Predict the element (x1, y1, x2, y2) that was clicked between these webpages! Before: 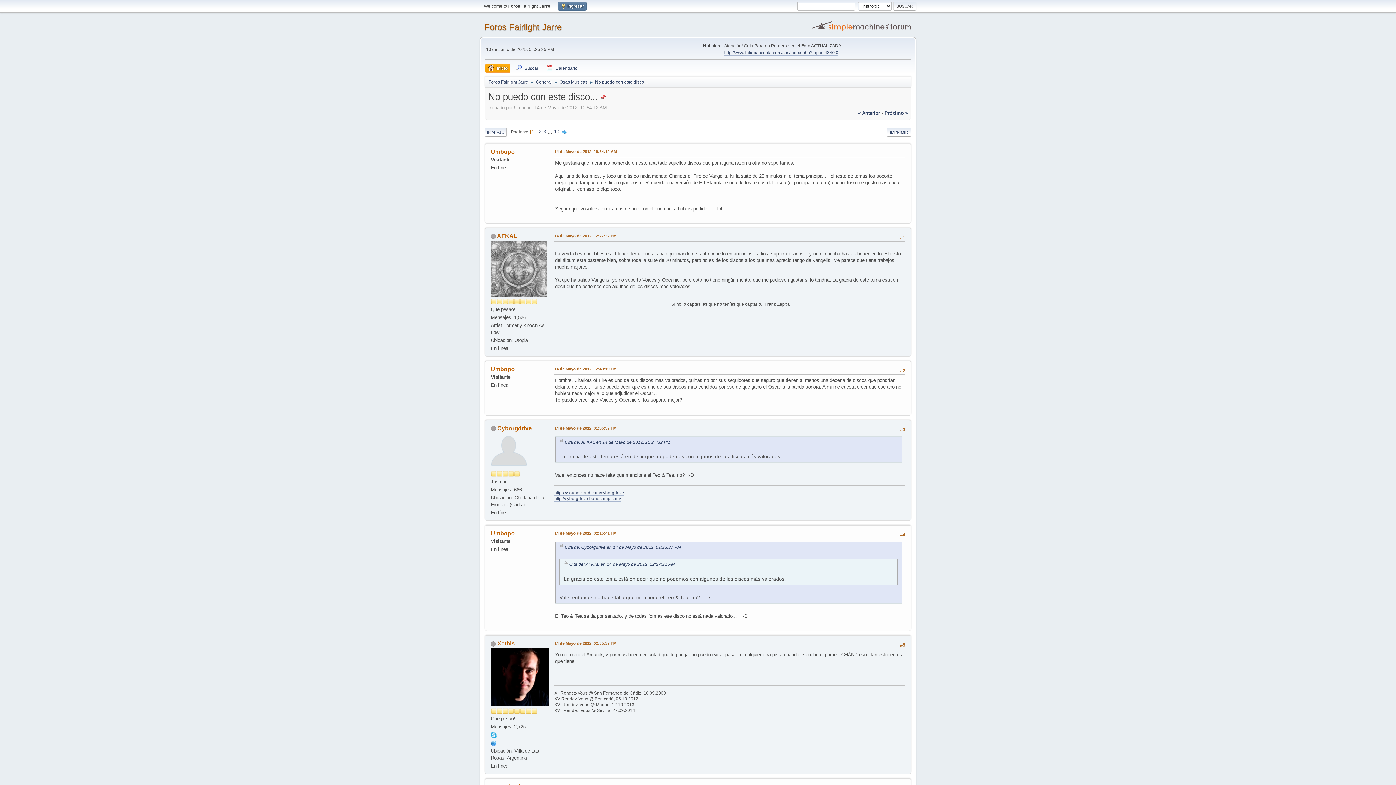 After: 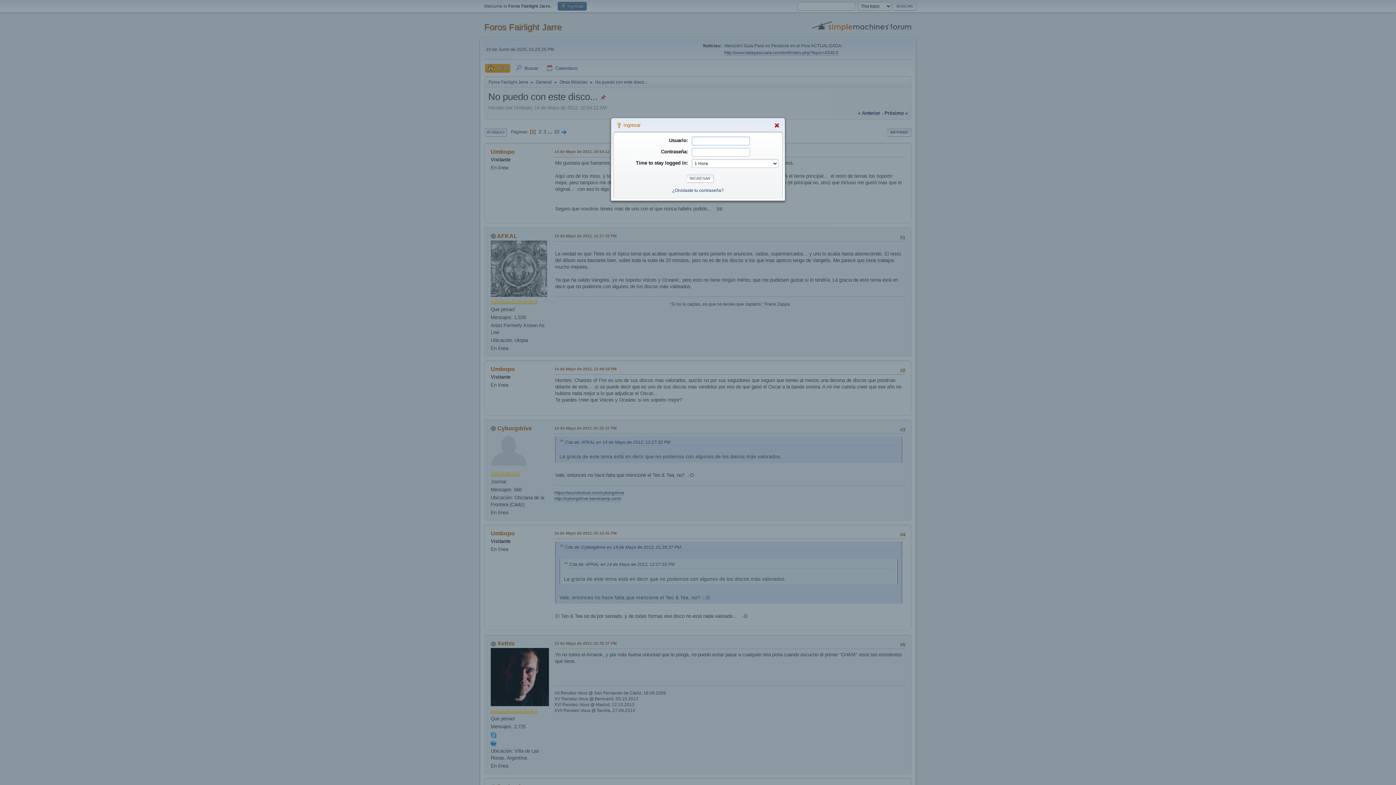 Action: label:  Ingresar bbox: (557, 1, 586, 10)